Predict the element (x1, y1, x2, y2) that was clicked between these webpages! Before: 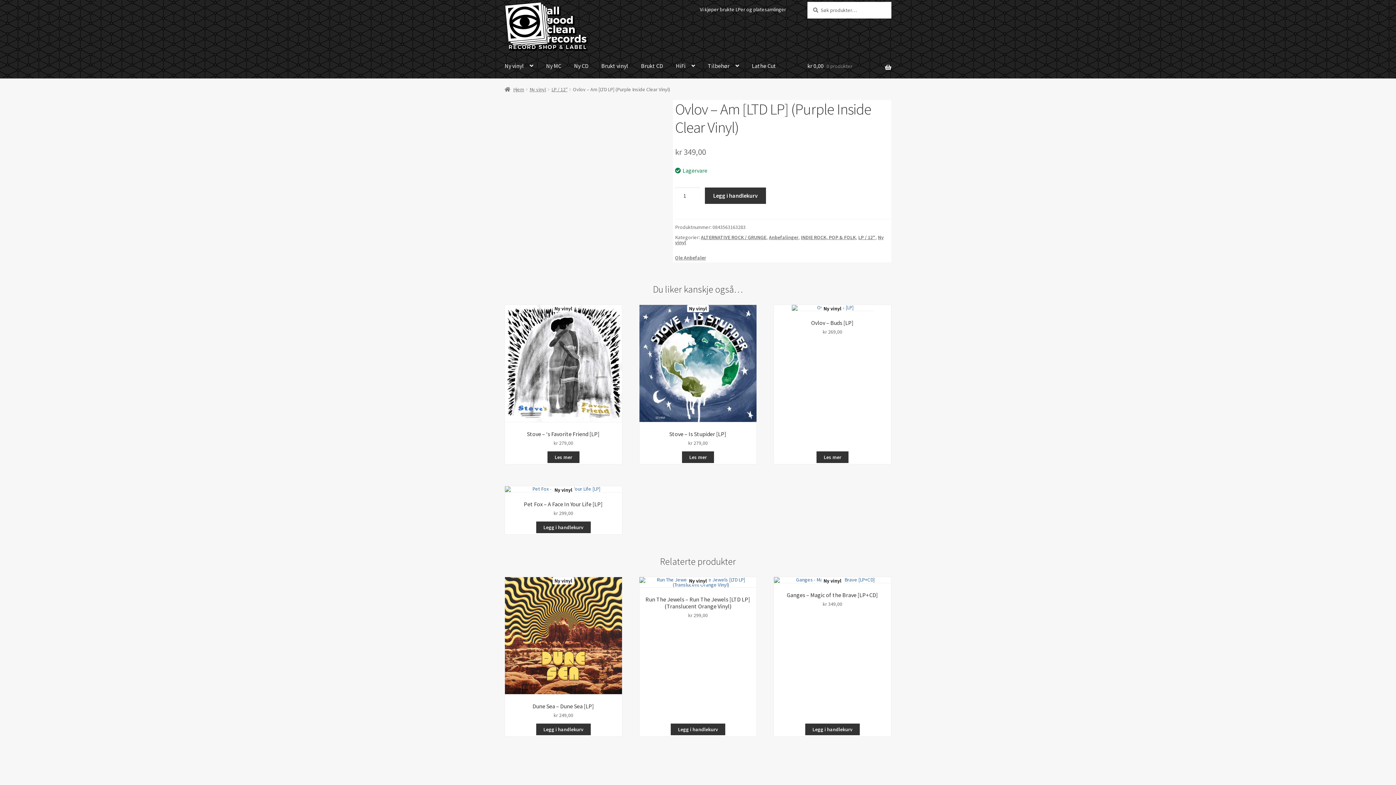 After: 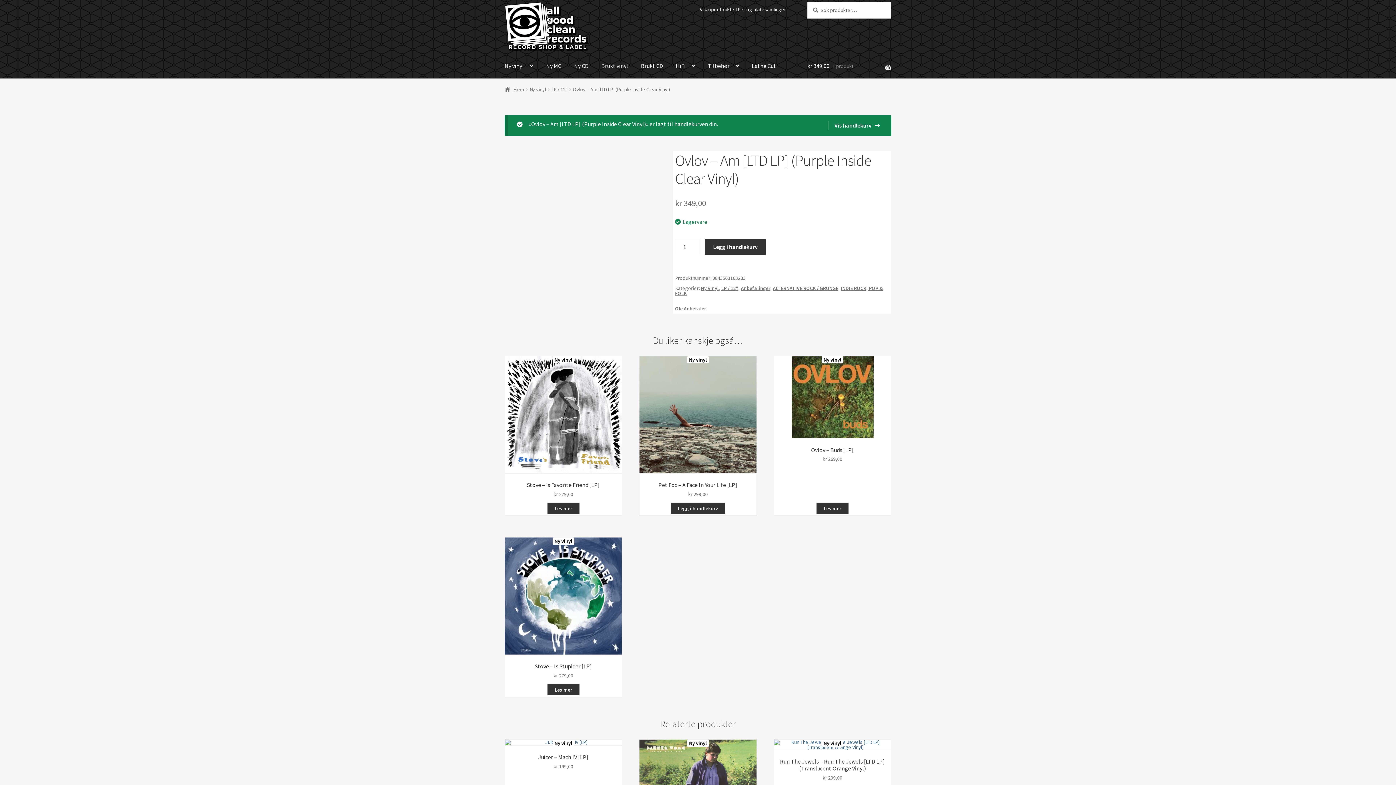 Action: label: Legg i handlekurv bbox: (705, 187, 766, 203)